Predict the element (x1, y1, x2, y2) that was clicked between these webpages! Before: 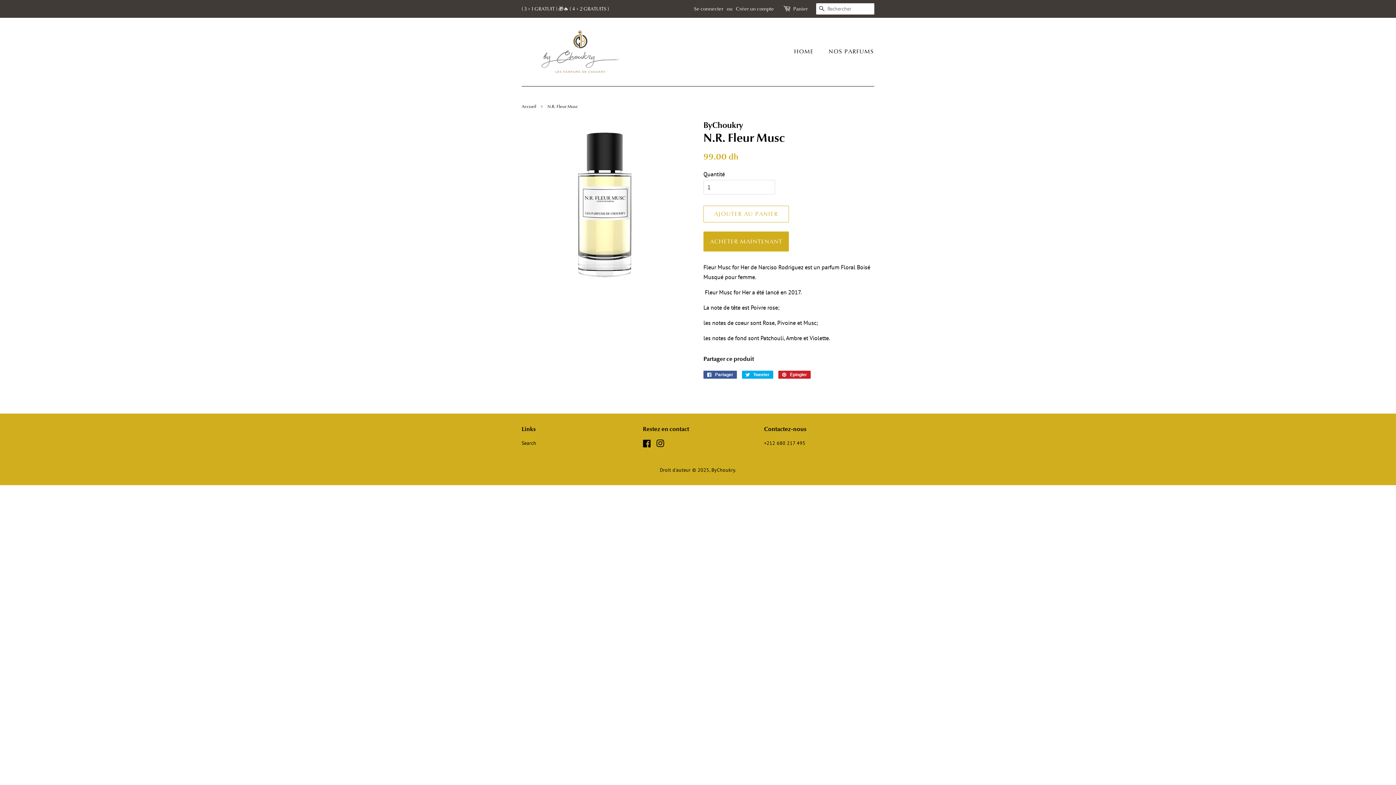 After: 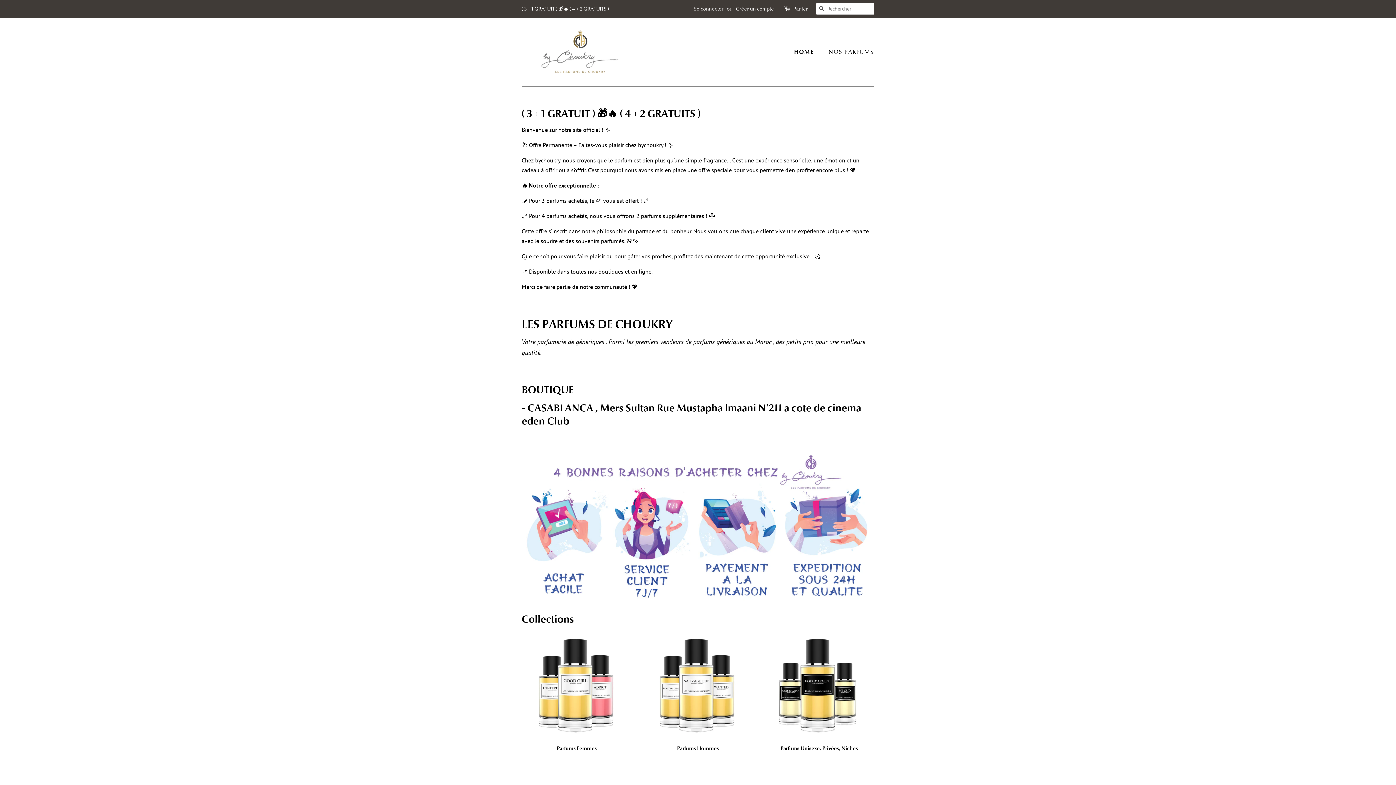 Action: label: ByChoukry bbox: (711, 466, 735, 473)